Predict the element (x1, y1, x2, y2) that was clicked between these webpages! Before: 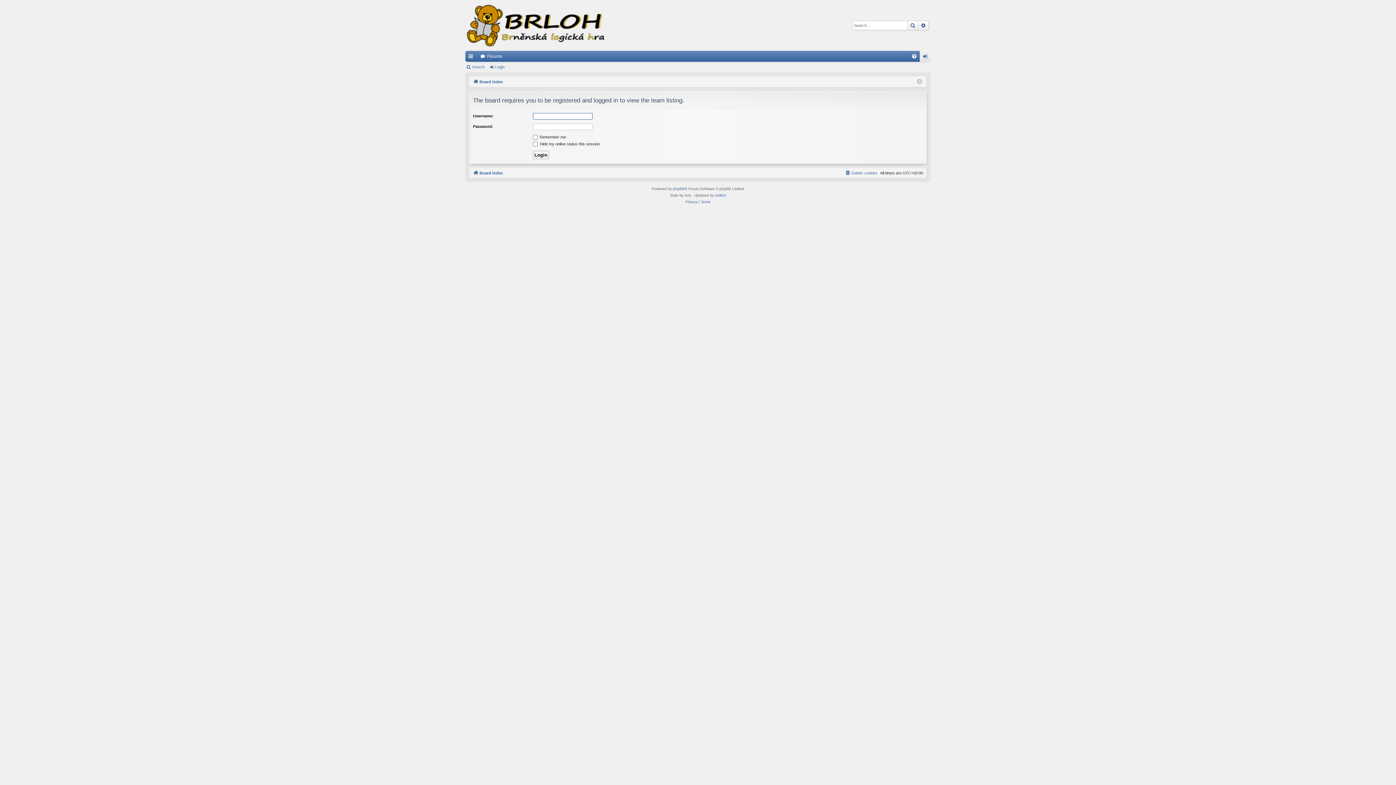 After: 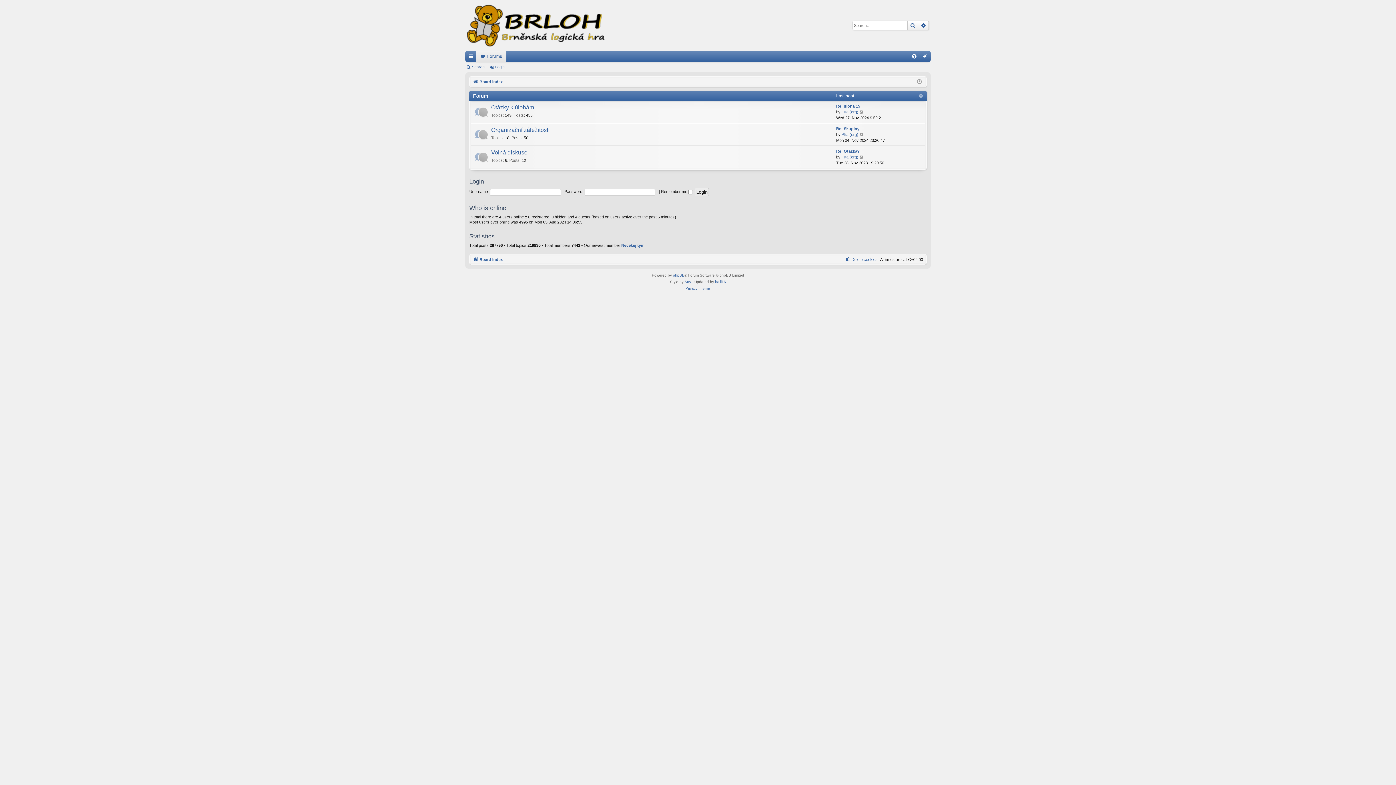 Action: bbox: (473, 168, 502, 176) label: Board index